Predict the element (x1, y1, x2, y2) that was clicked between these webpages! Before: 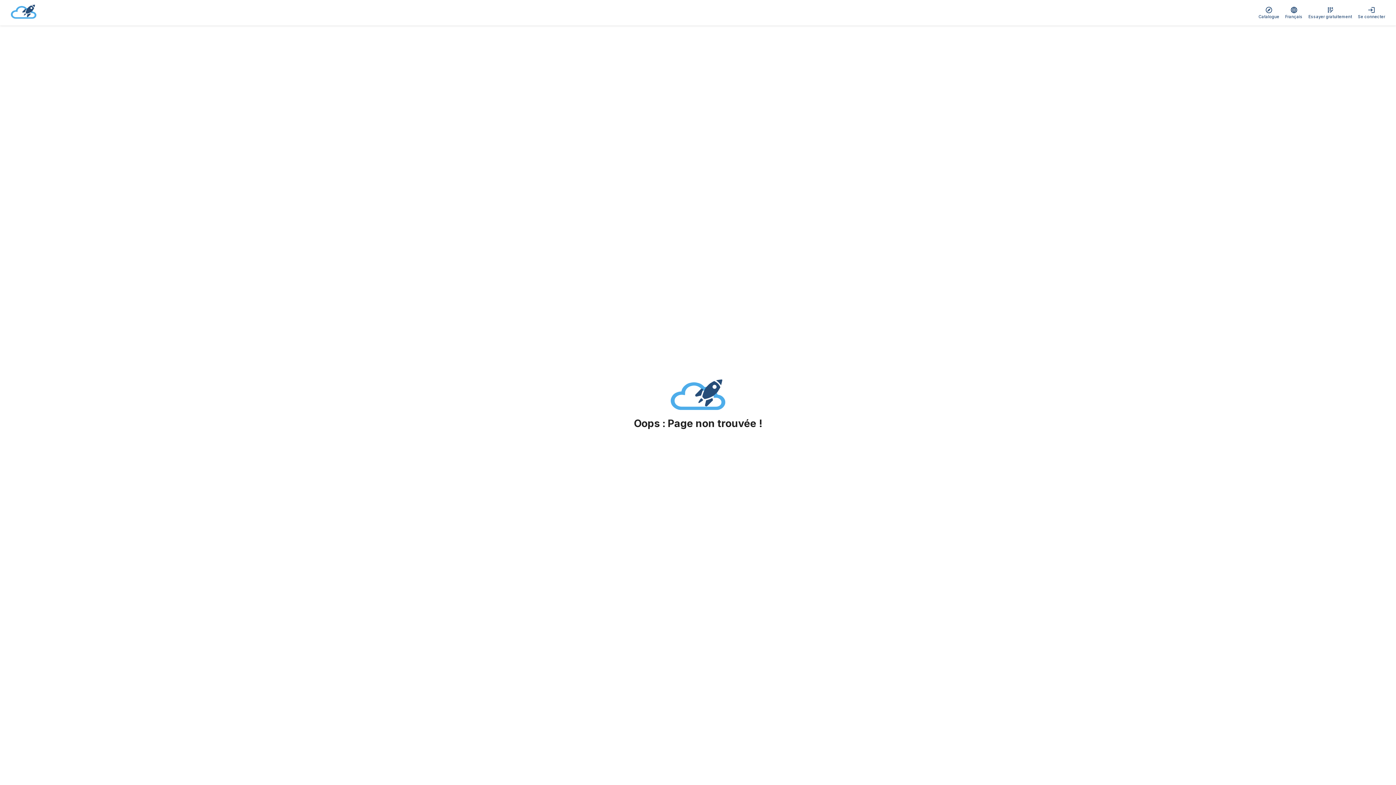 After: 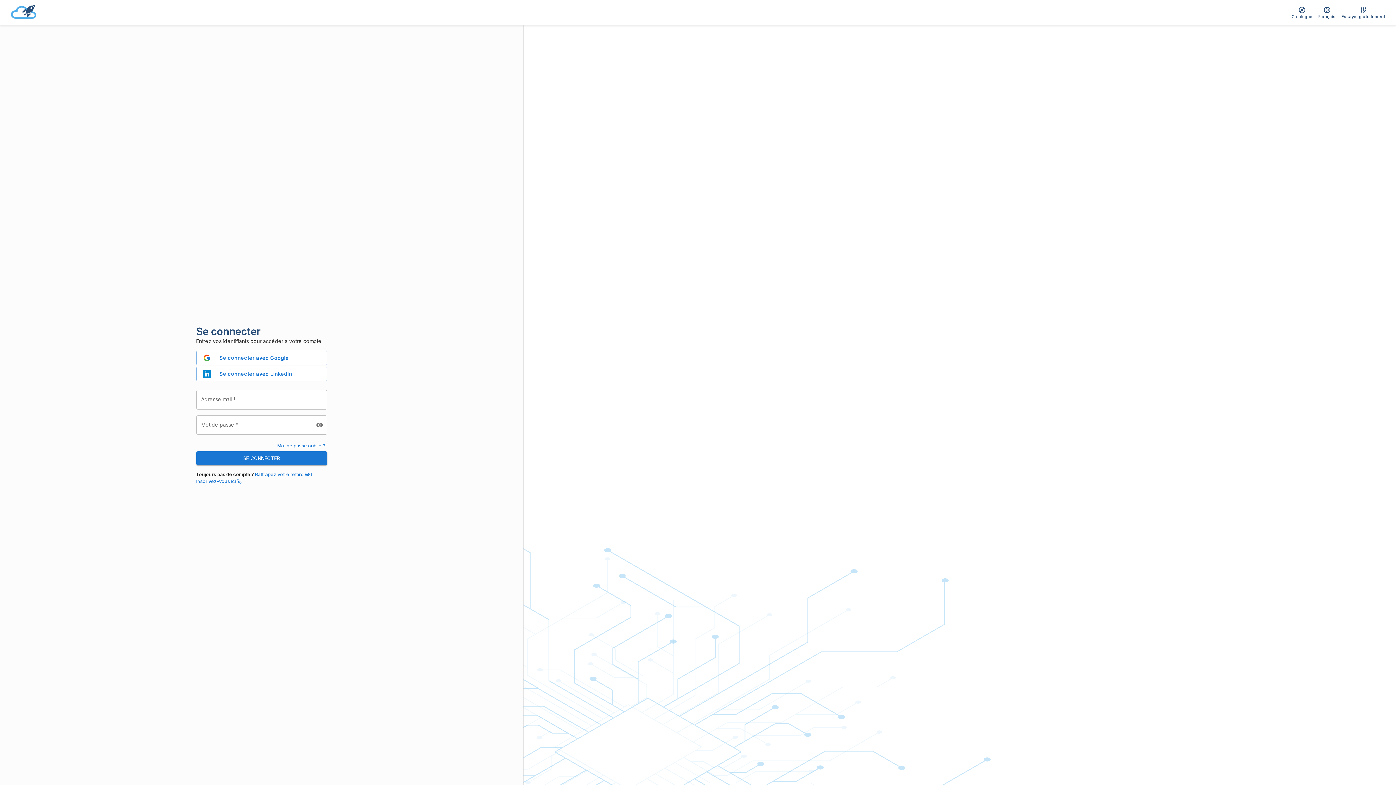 Action: label: Se connecter bbox: (1361, 6, 1385, 19)